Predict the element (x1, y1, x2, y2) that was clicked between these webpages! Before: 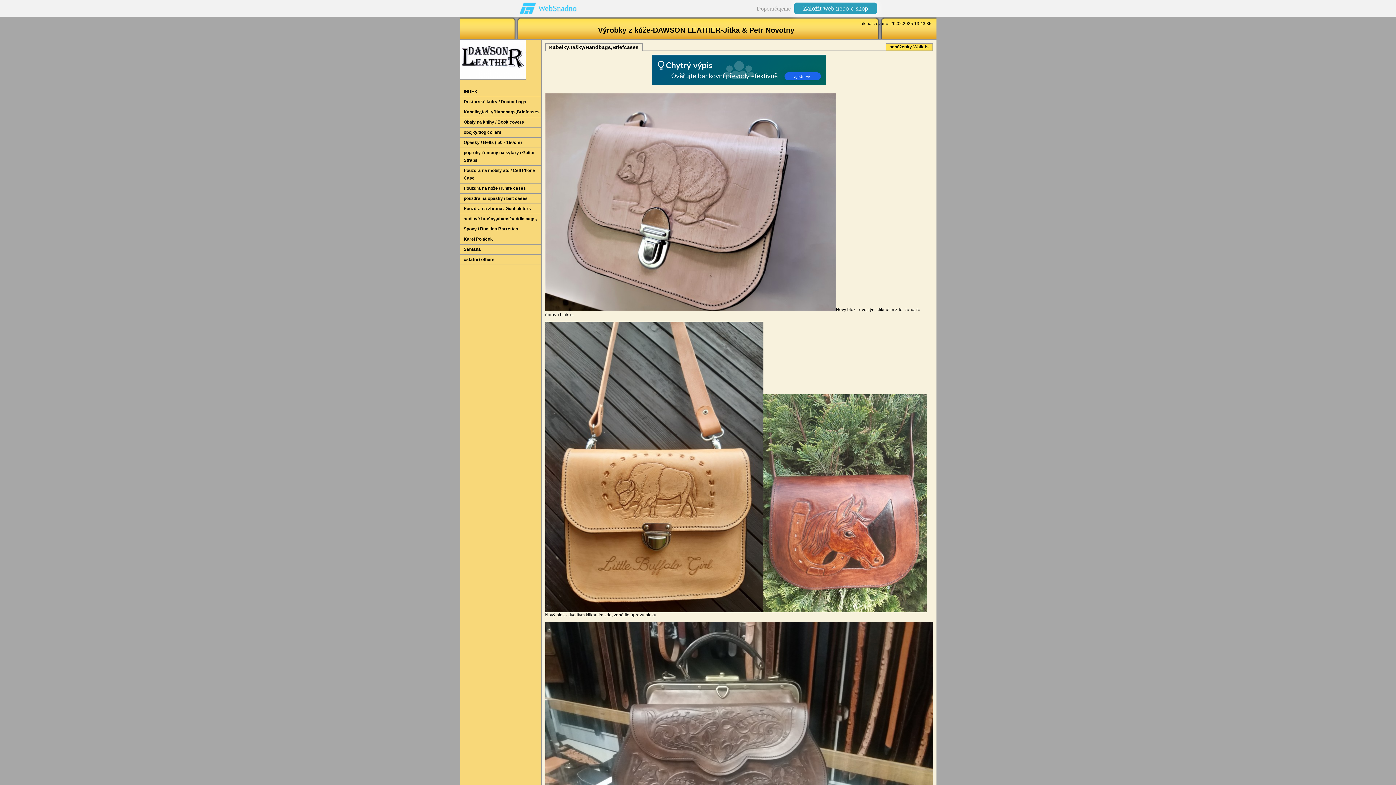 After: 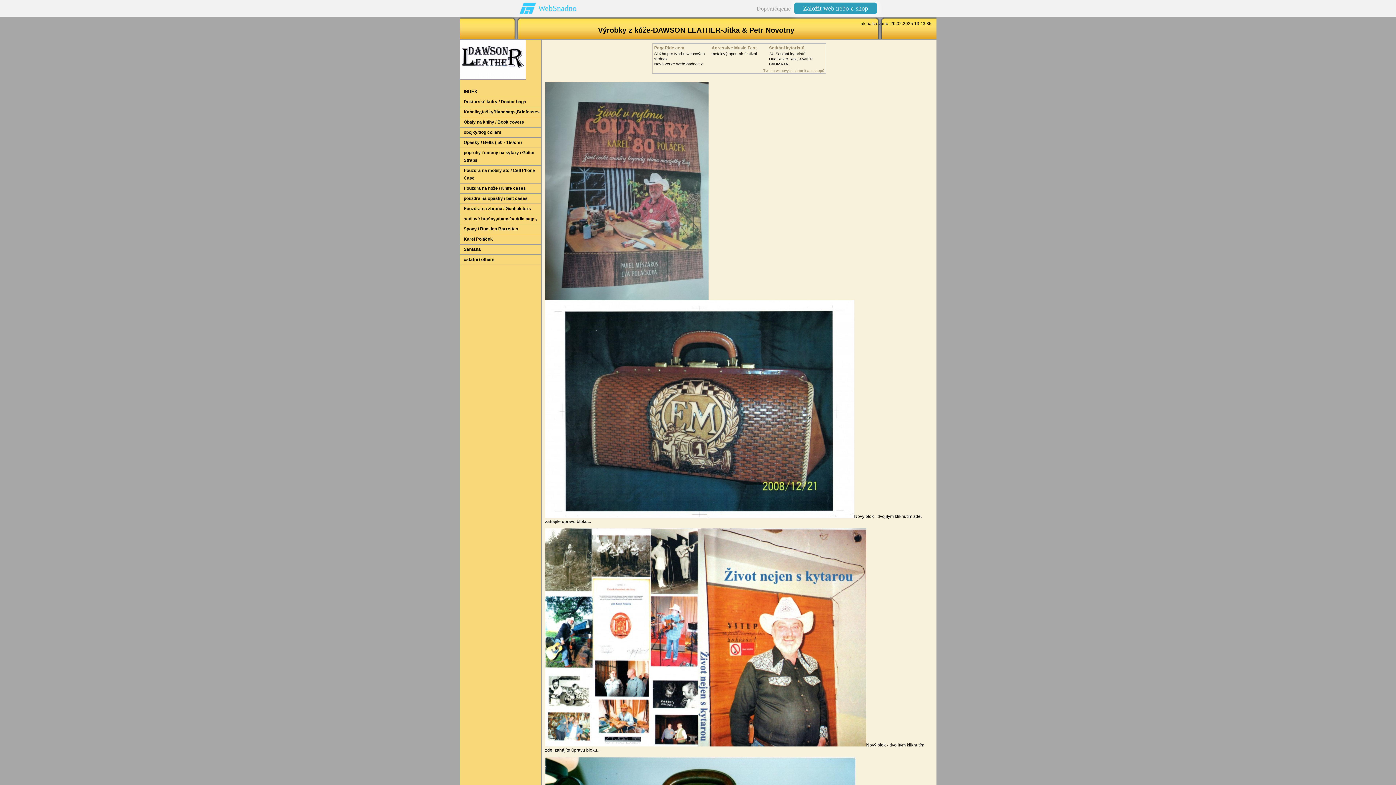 Action: bbox: (460, 234, 540, 244) label: Karel Poláček